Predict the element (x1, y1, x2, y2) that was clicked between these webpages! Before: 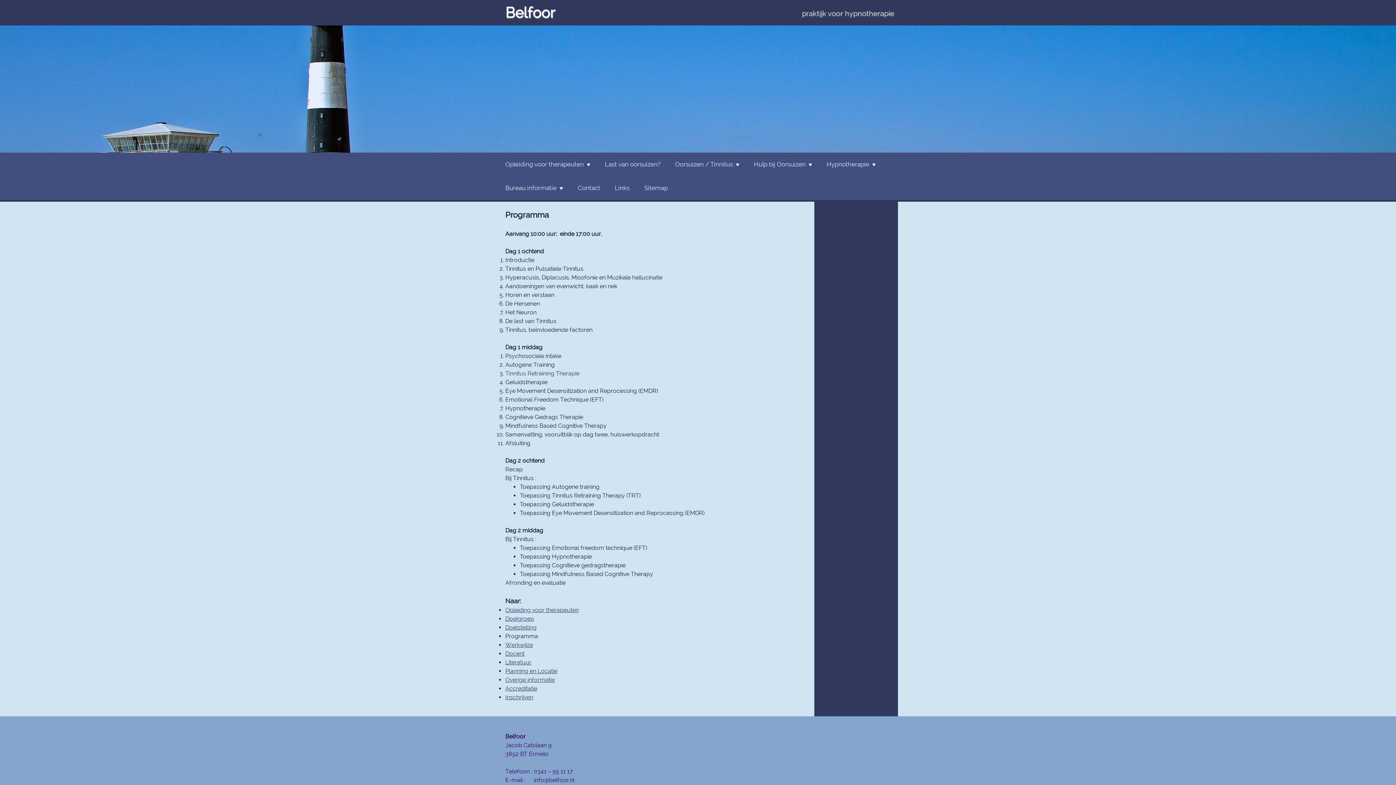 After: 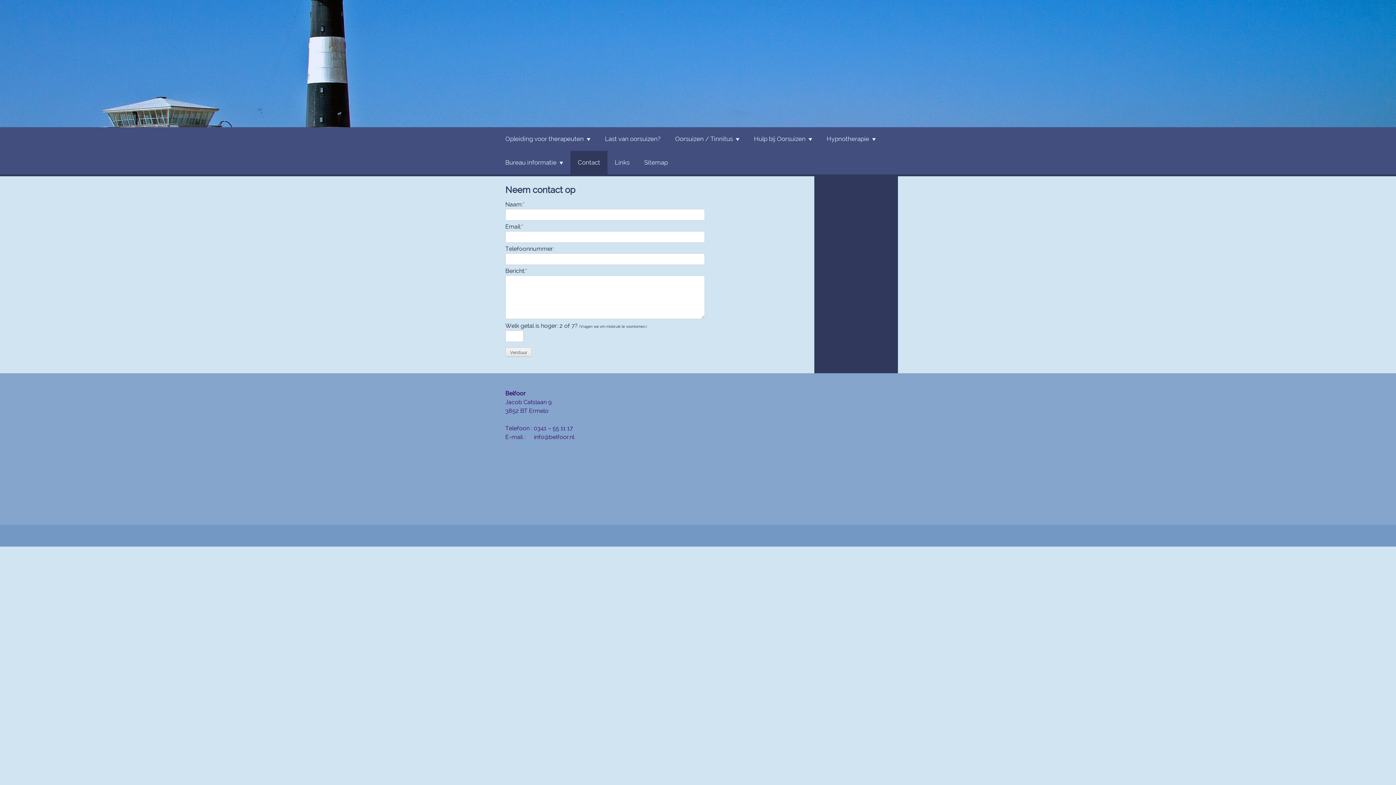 Action: label: Contact bbox: (570, 176, 607, 200)